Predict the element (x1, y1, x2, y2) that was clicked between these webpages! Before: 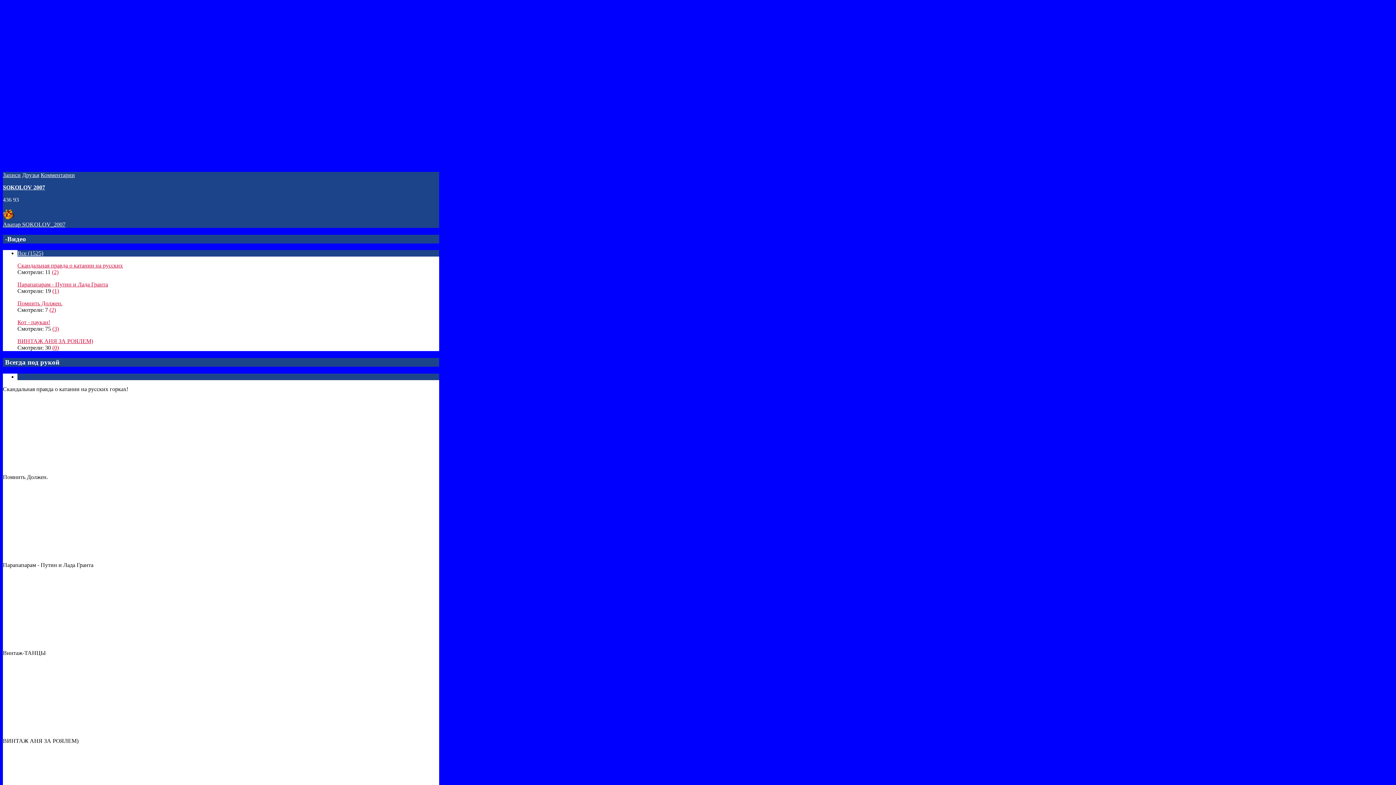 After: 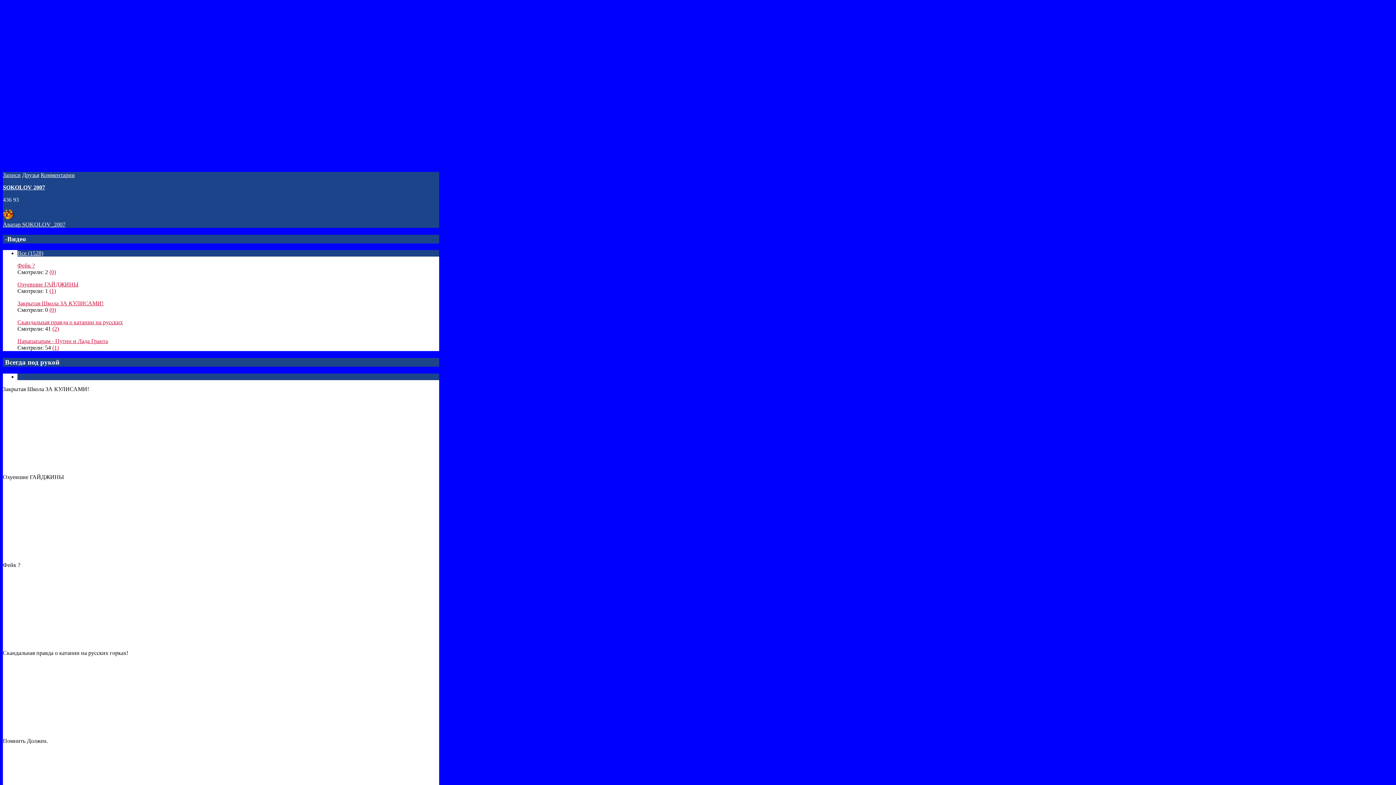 Action: bbox: (49, 307, 56, 313) label: (2)